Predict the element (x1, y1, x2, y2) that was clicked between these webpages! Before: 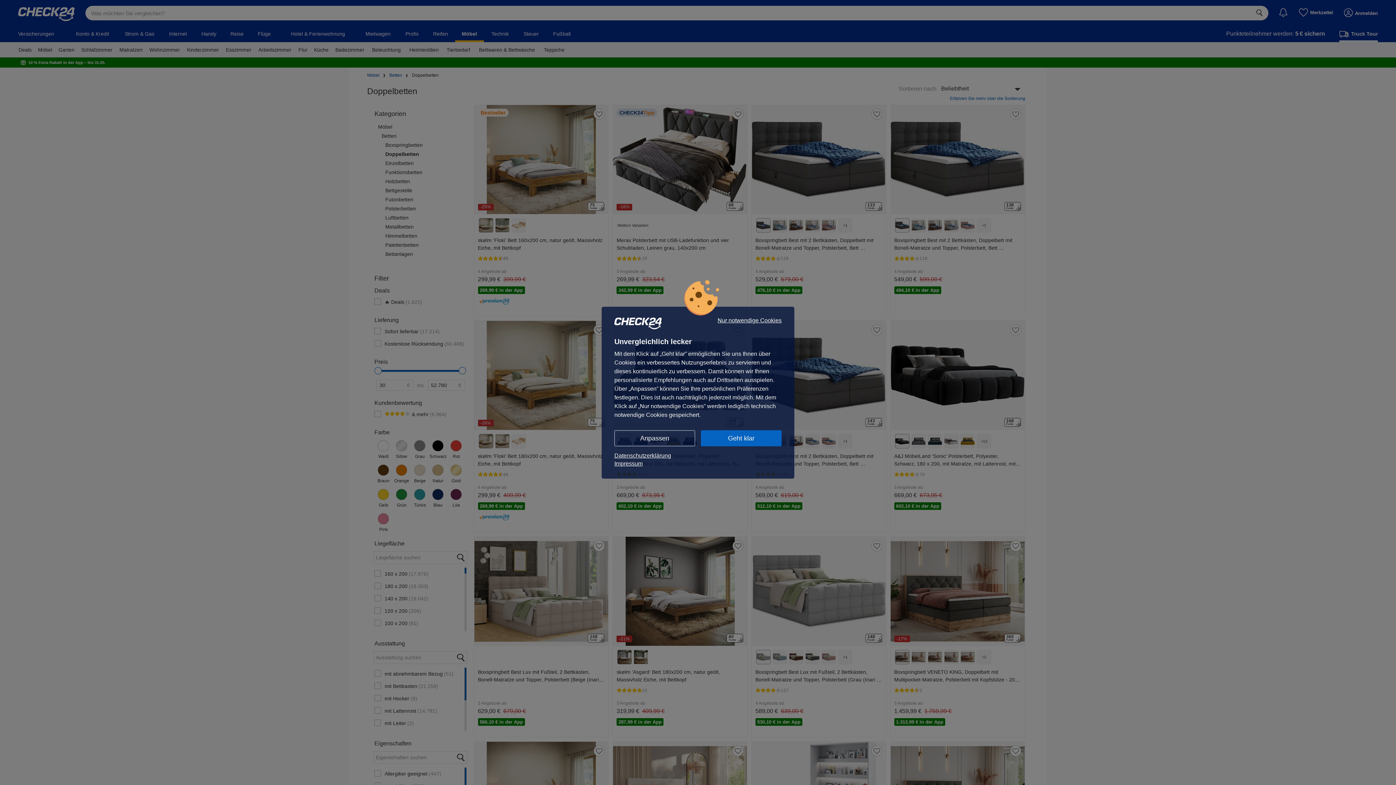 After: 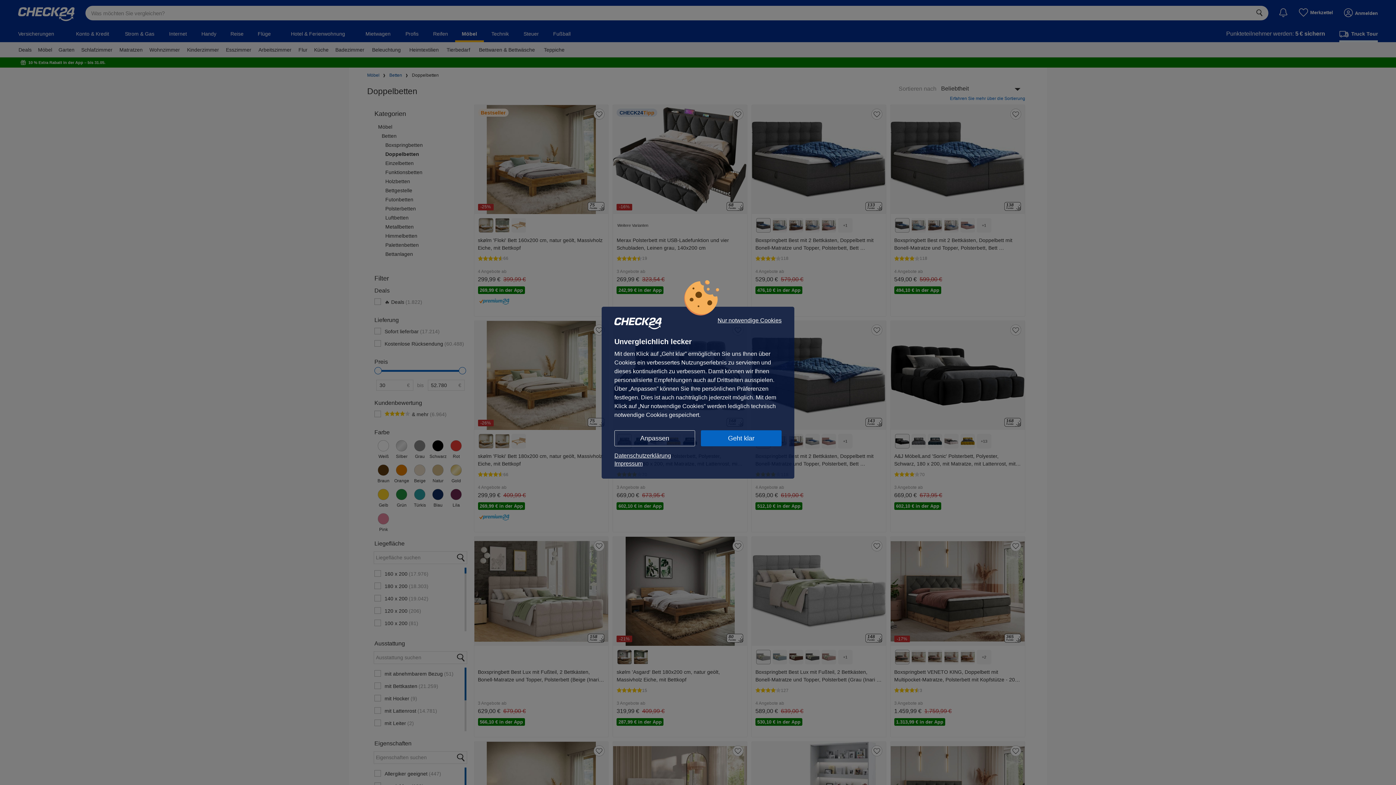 Action: bbox: (614, 451, 781, 459) label: Datenschutzerklärung